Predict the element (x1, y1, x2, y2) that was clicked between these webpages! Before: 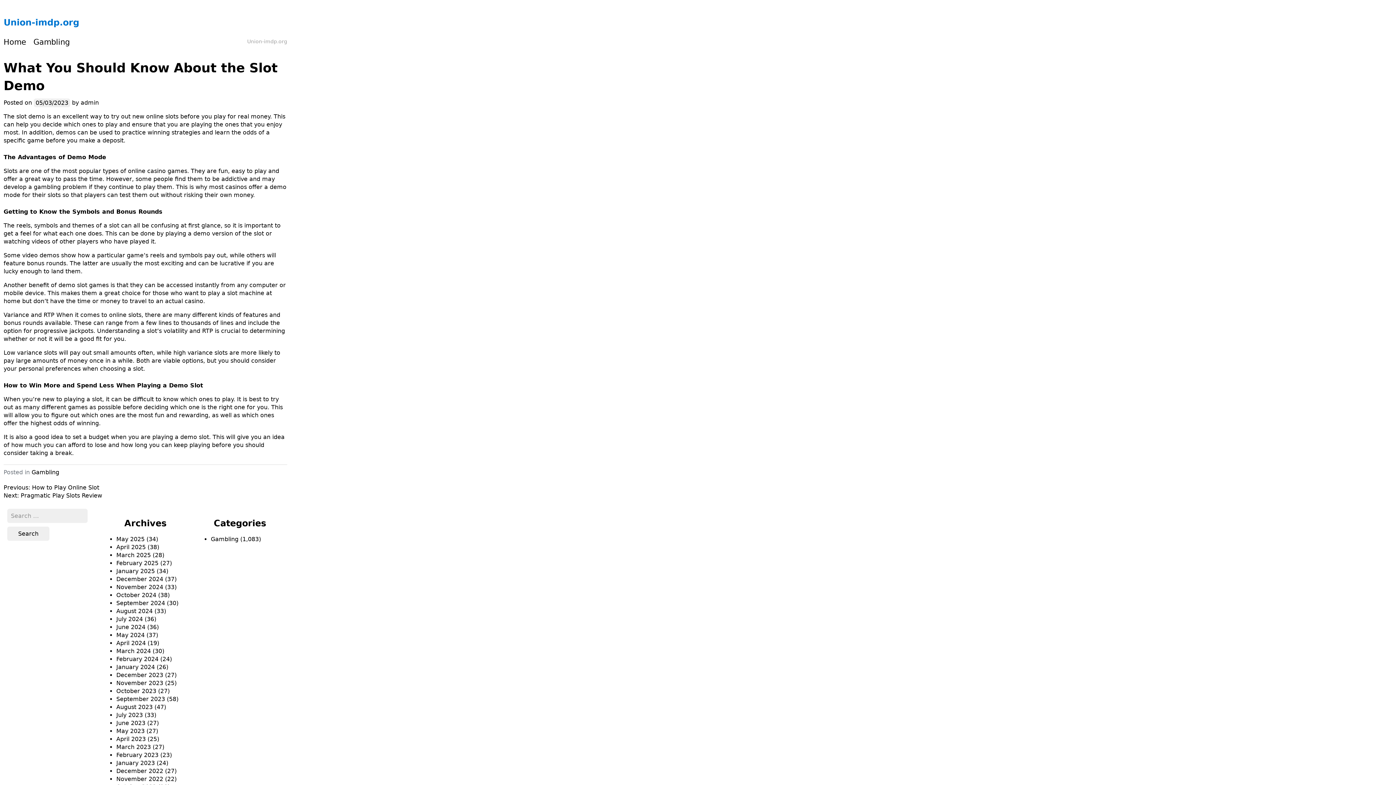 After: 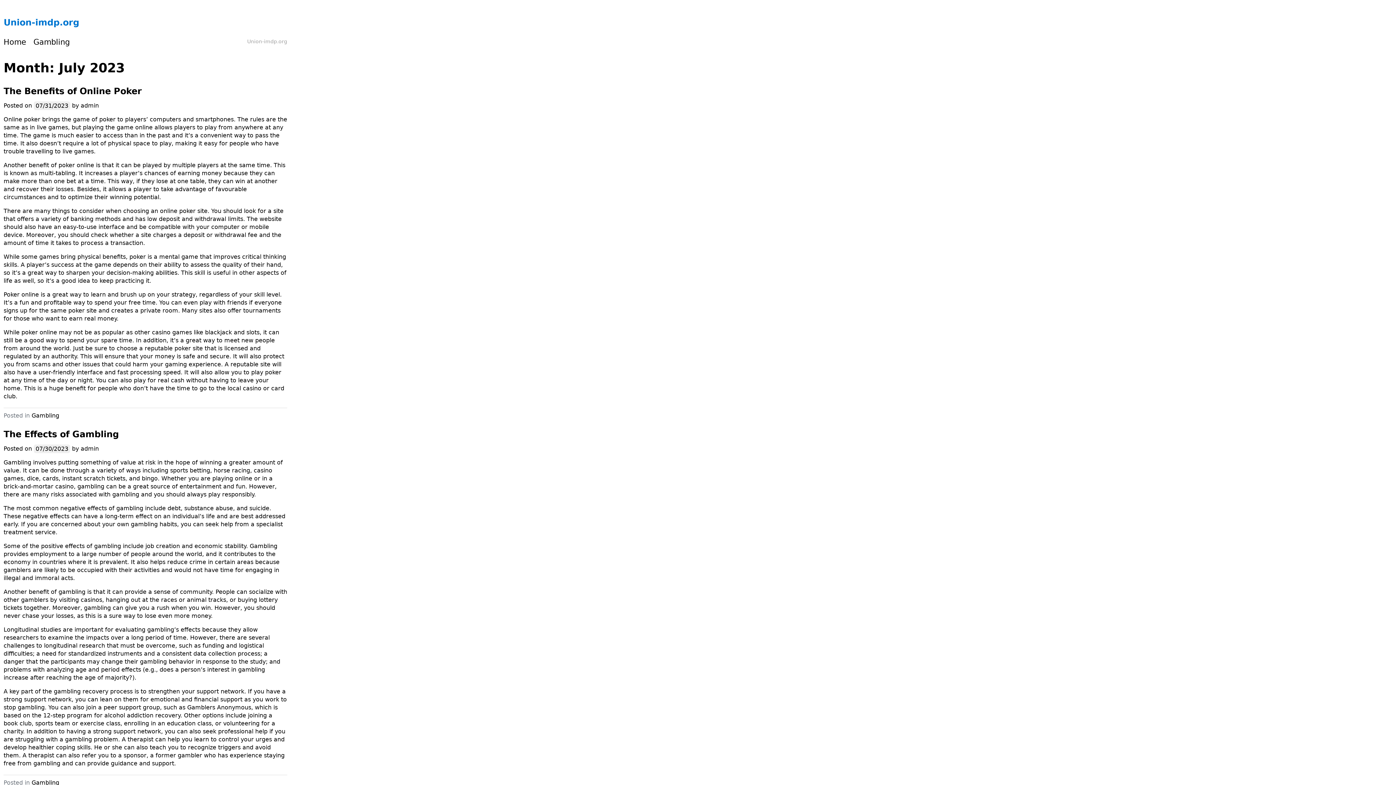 Action: label: July 2023 bbox: (116, 712, 142, 718)